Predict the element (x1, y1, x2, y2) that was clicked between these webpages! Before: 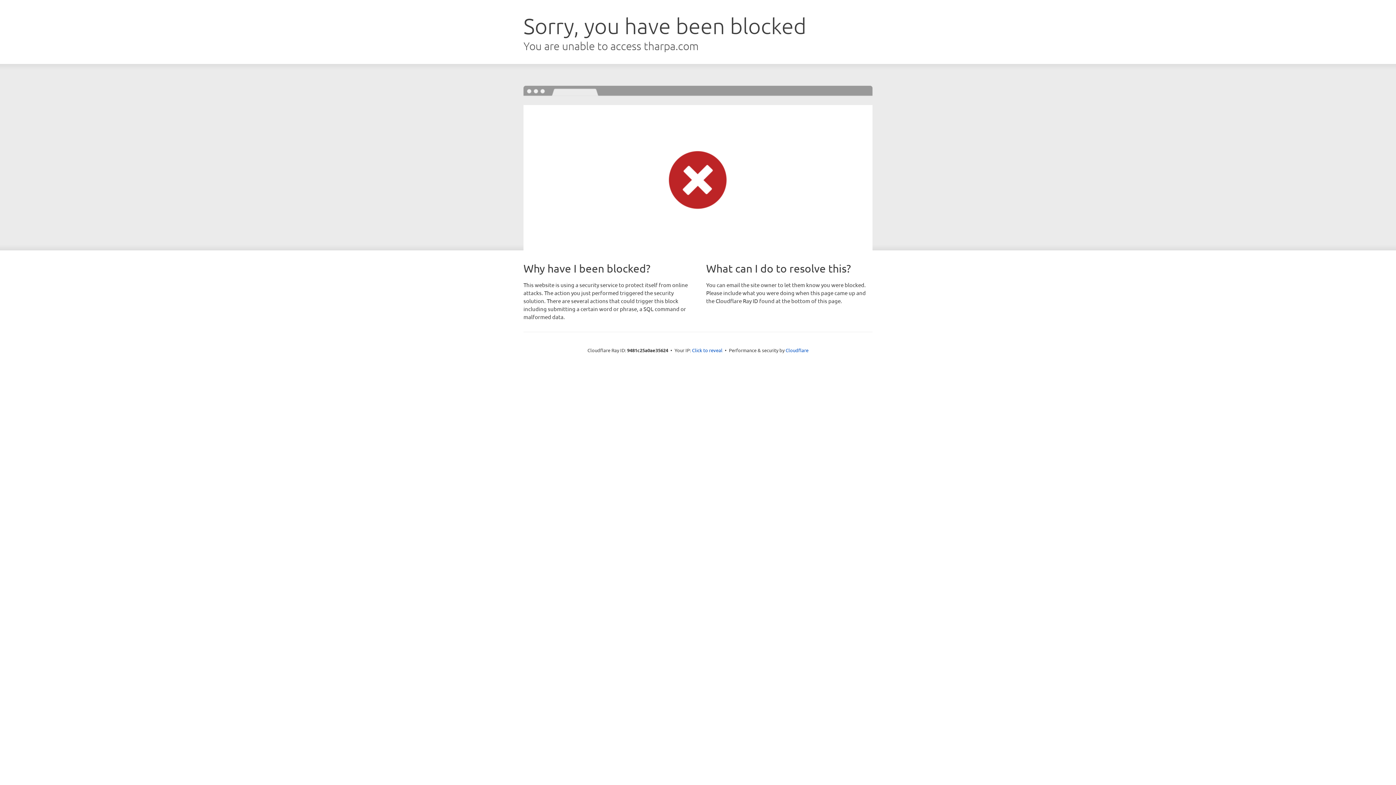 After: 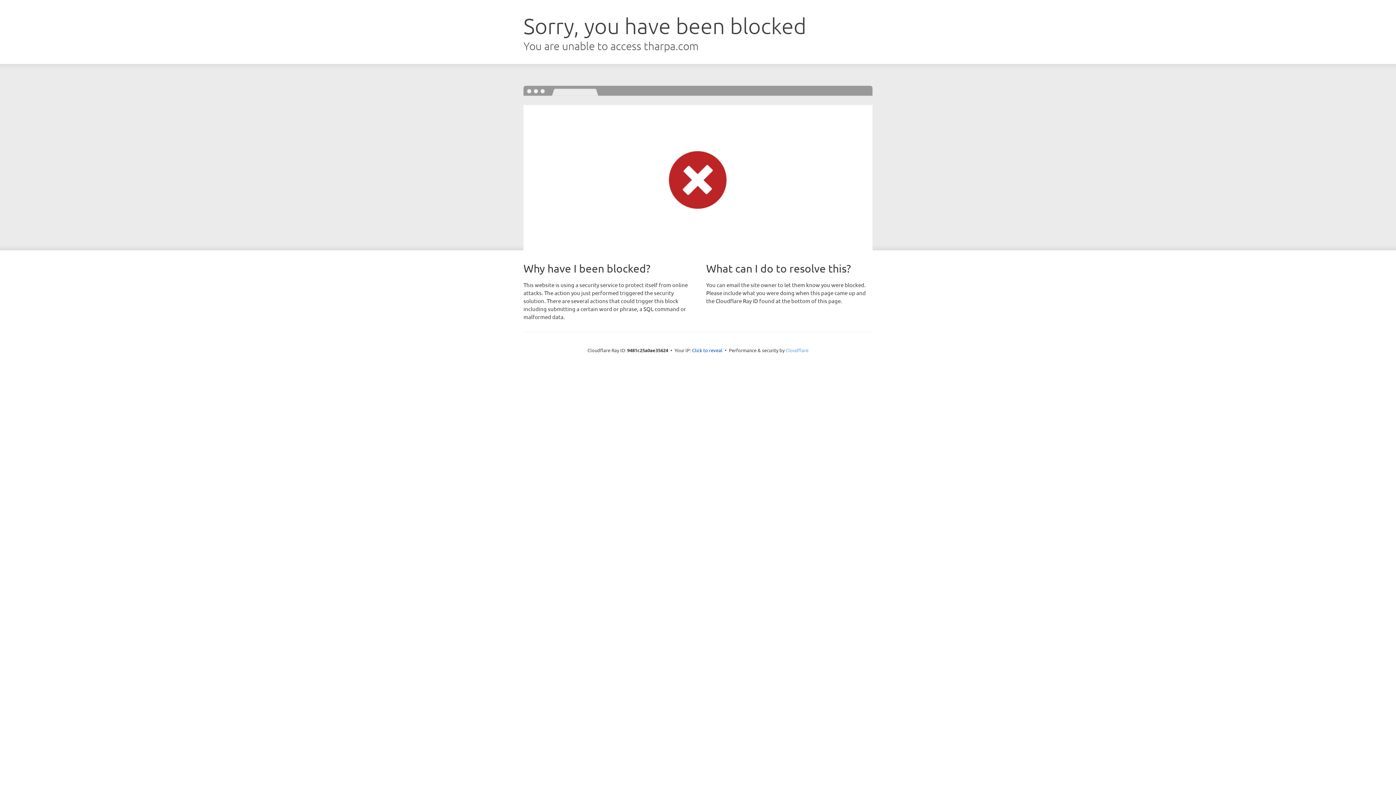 Action: bbox: (785, 347, 808, 353) label: Cloudflare